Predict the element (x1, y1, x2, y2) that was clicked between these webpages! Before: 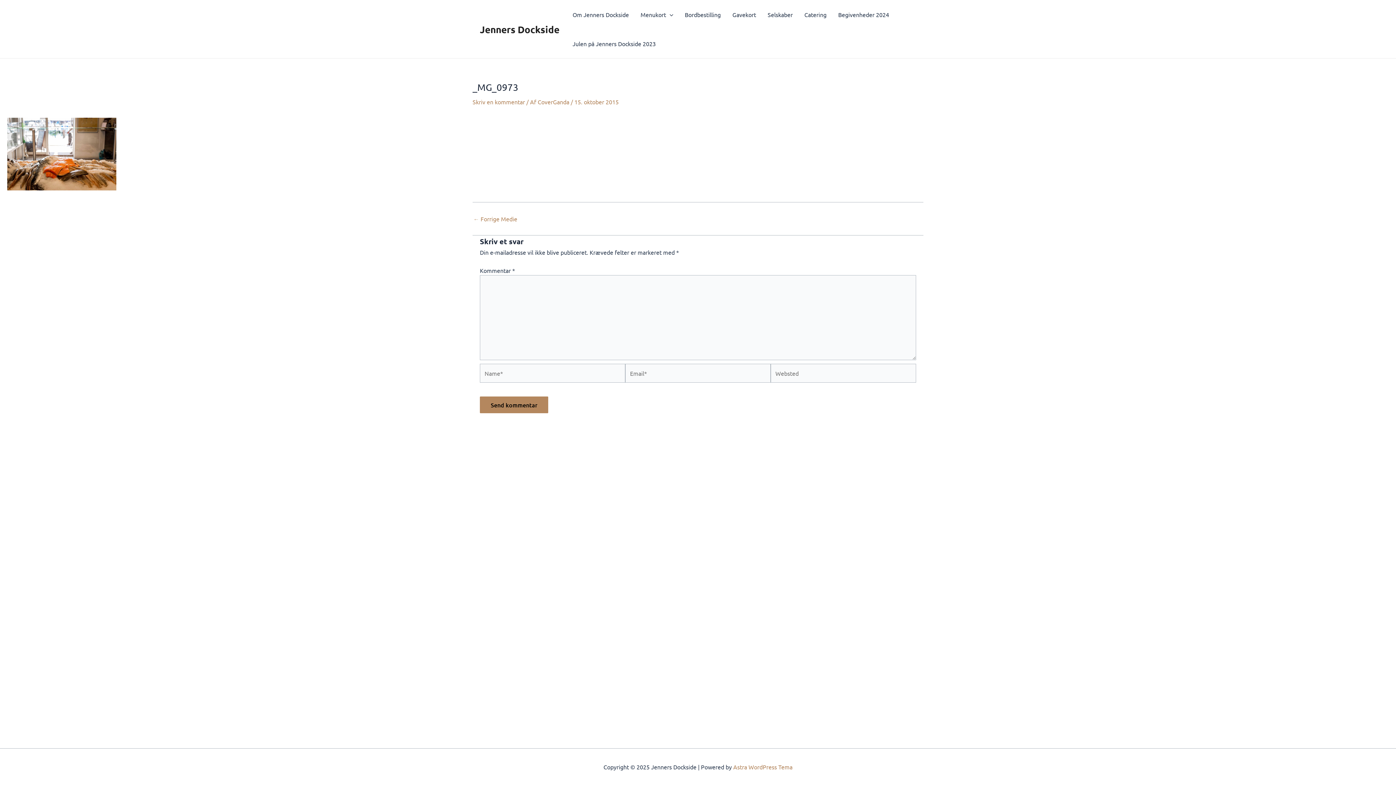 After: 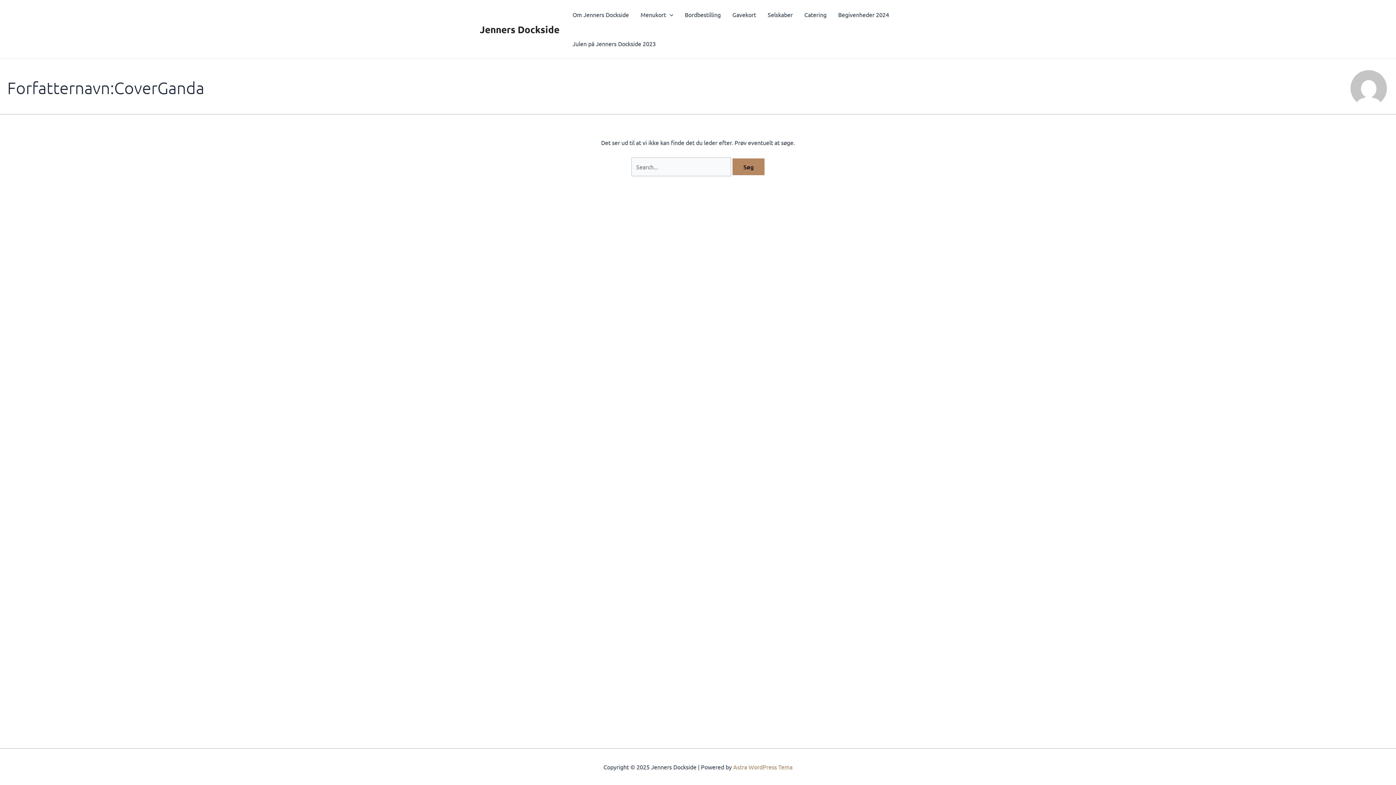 Action: bbox: (537, 98, 570, 105) label: CoverGanda 